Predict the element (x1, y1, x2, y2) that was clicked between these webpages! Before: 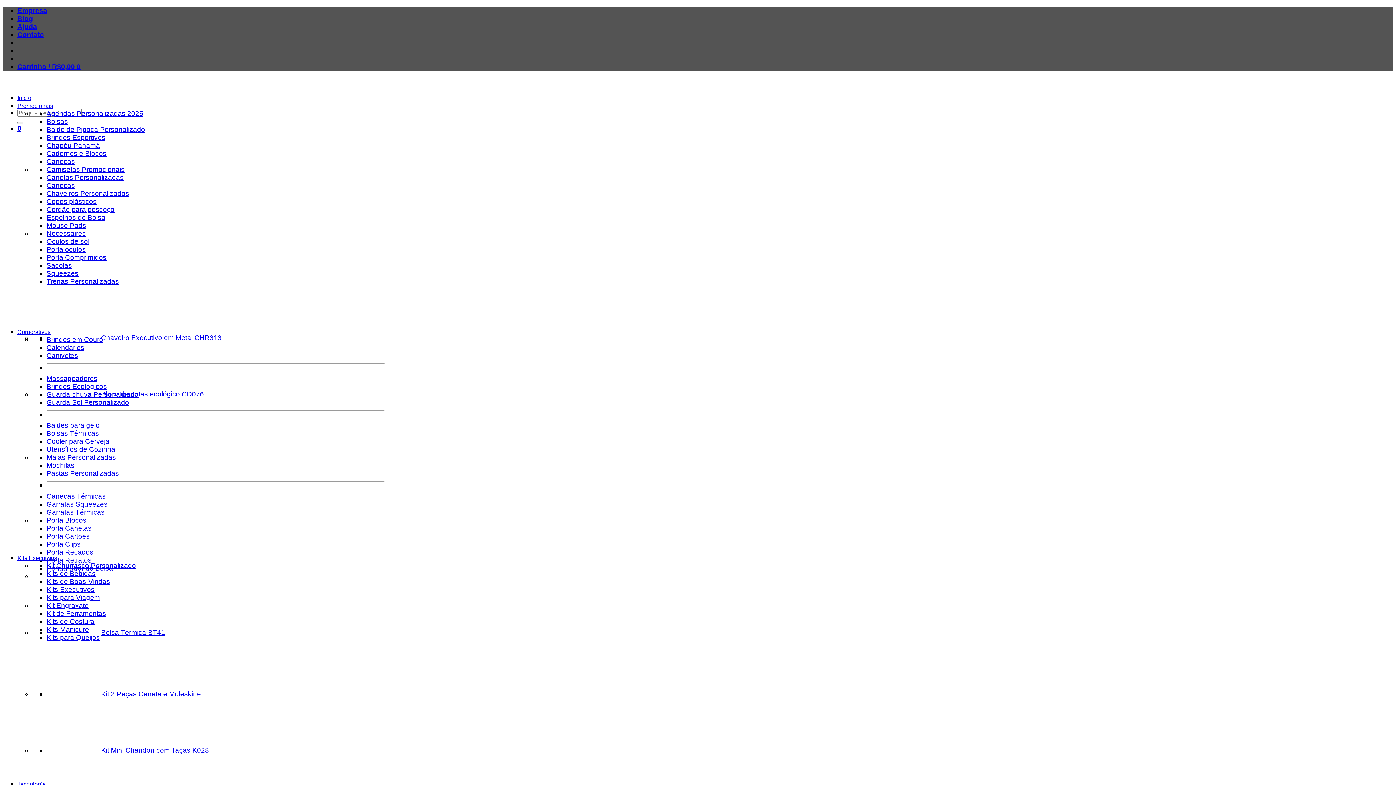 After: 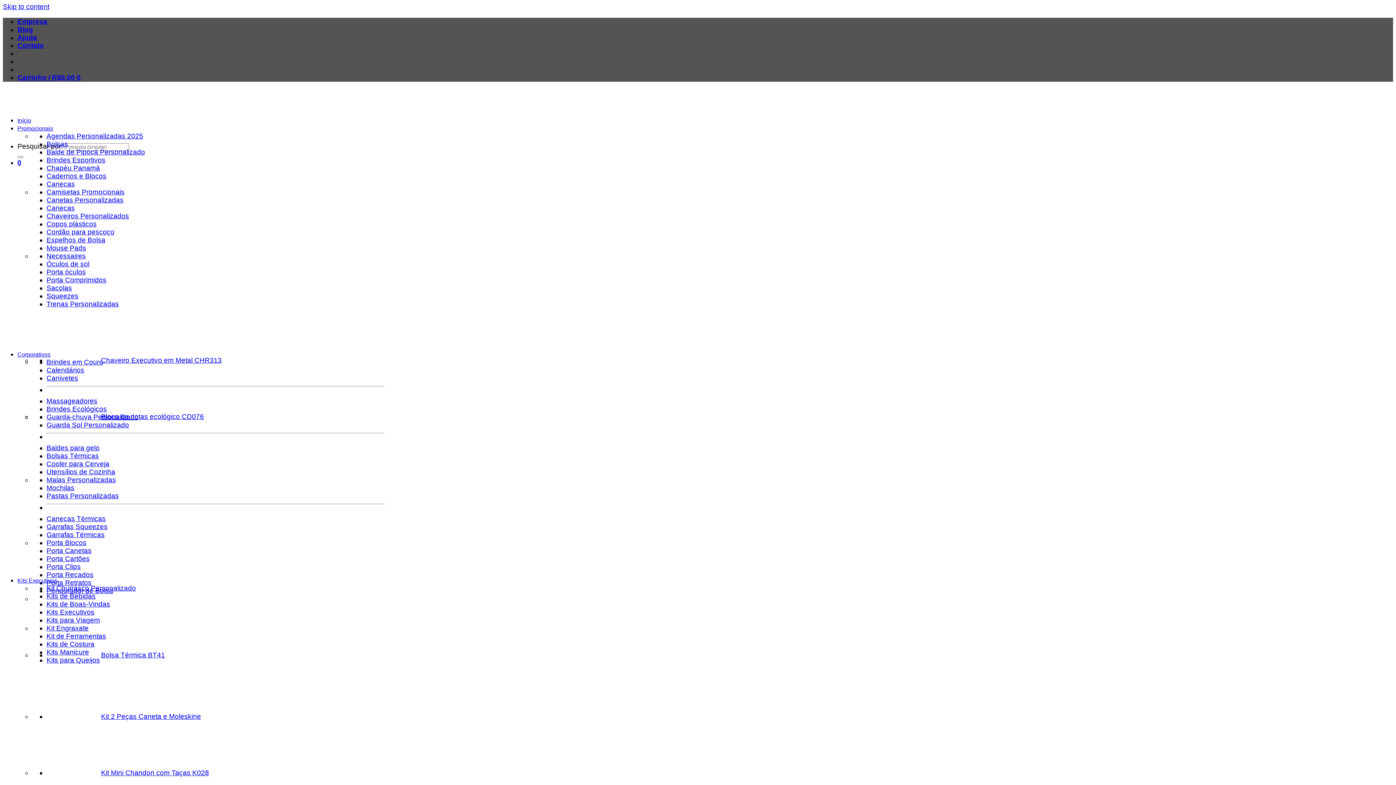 Action: label: Cooler para Cerveja bbox: (46, 437, 109, 445)